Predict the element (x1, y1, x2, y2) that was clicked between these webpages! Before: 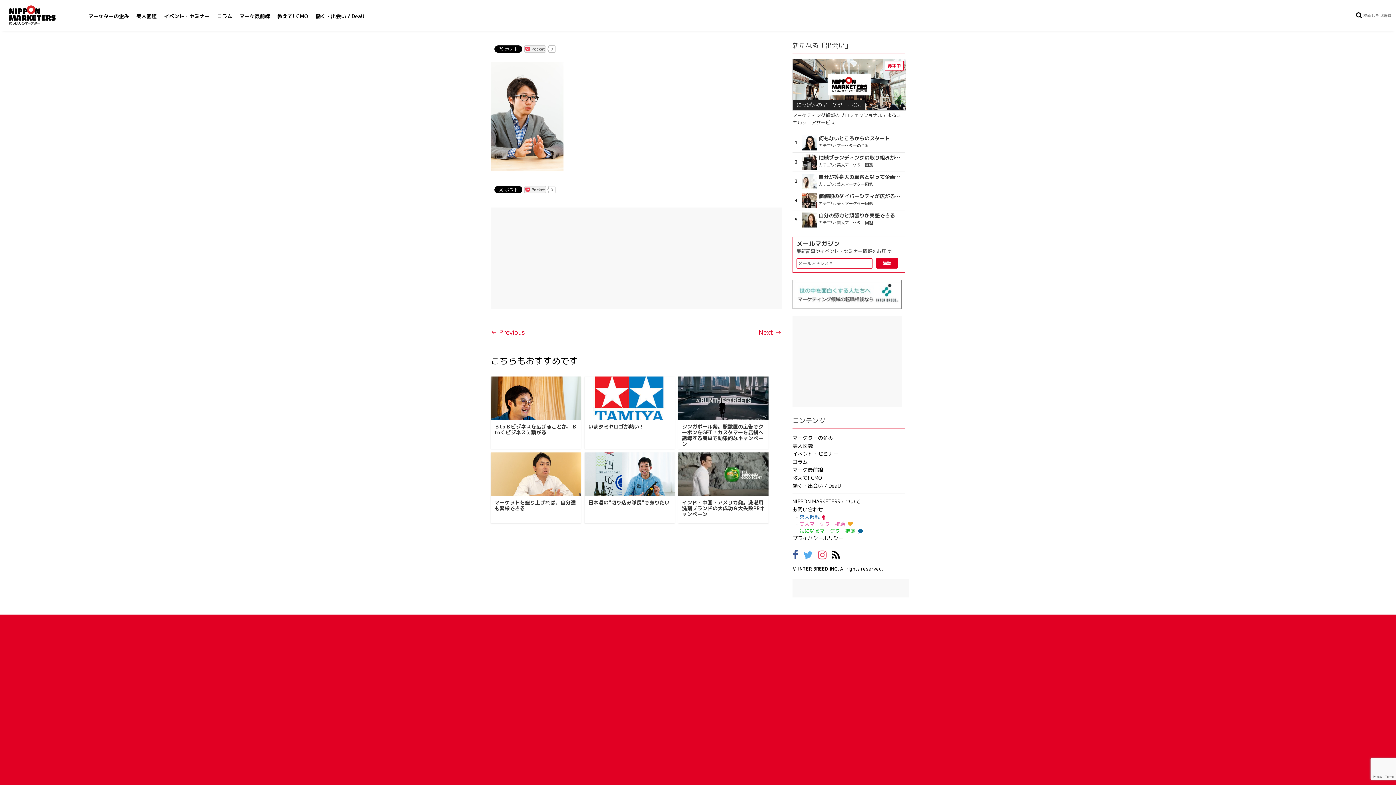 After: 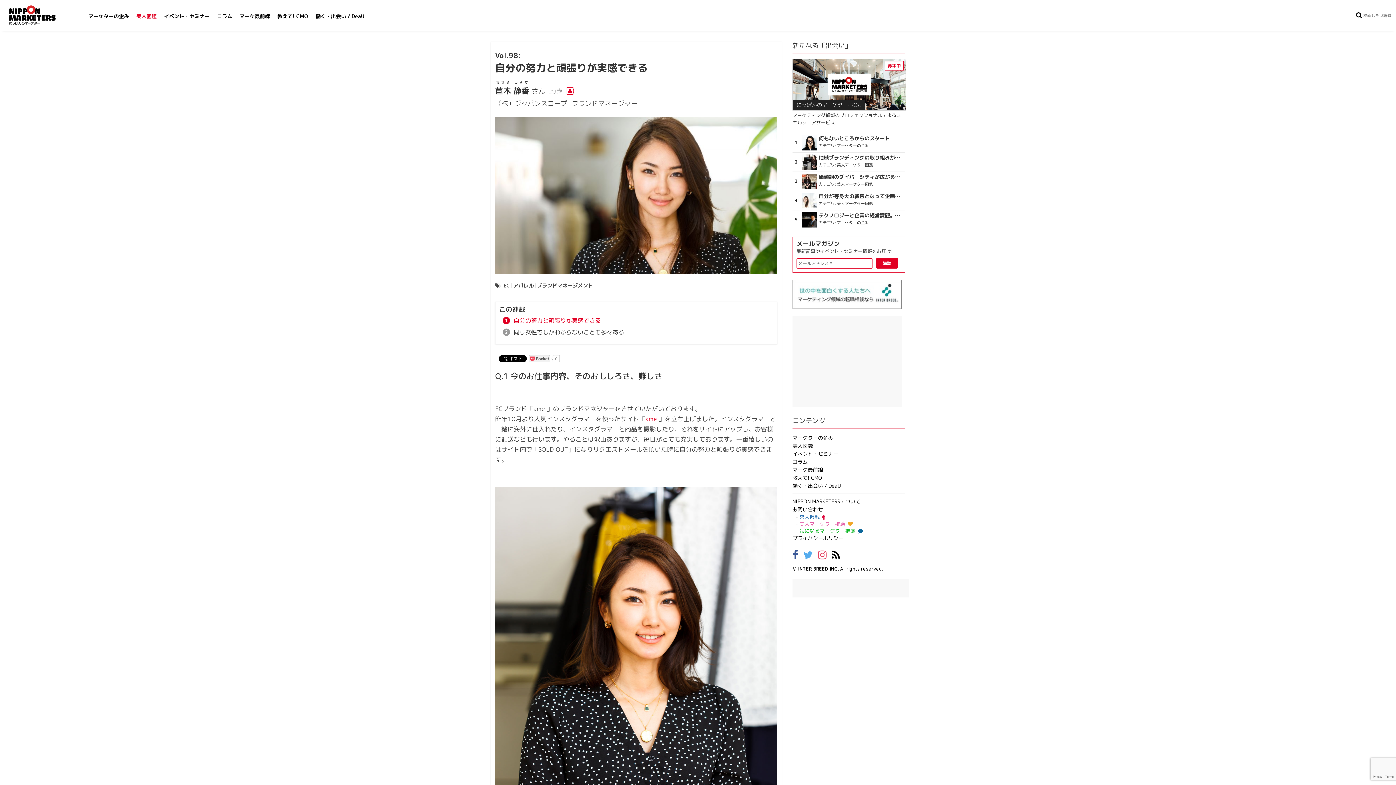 Action: label: 自分の努力と頑張りが実感できる bbox: (818, 213, 903, 218)